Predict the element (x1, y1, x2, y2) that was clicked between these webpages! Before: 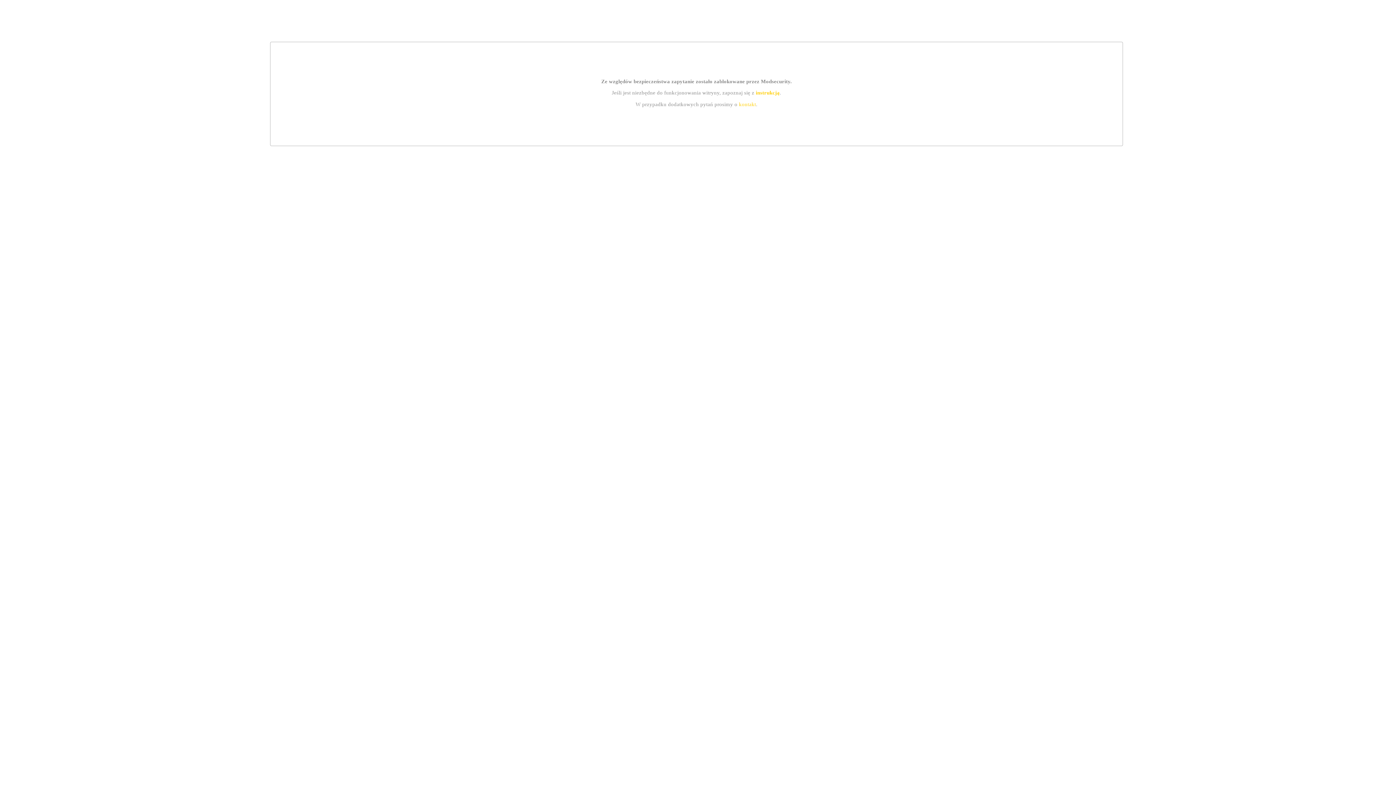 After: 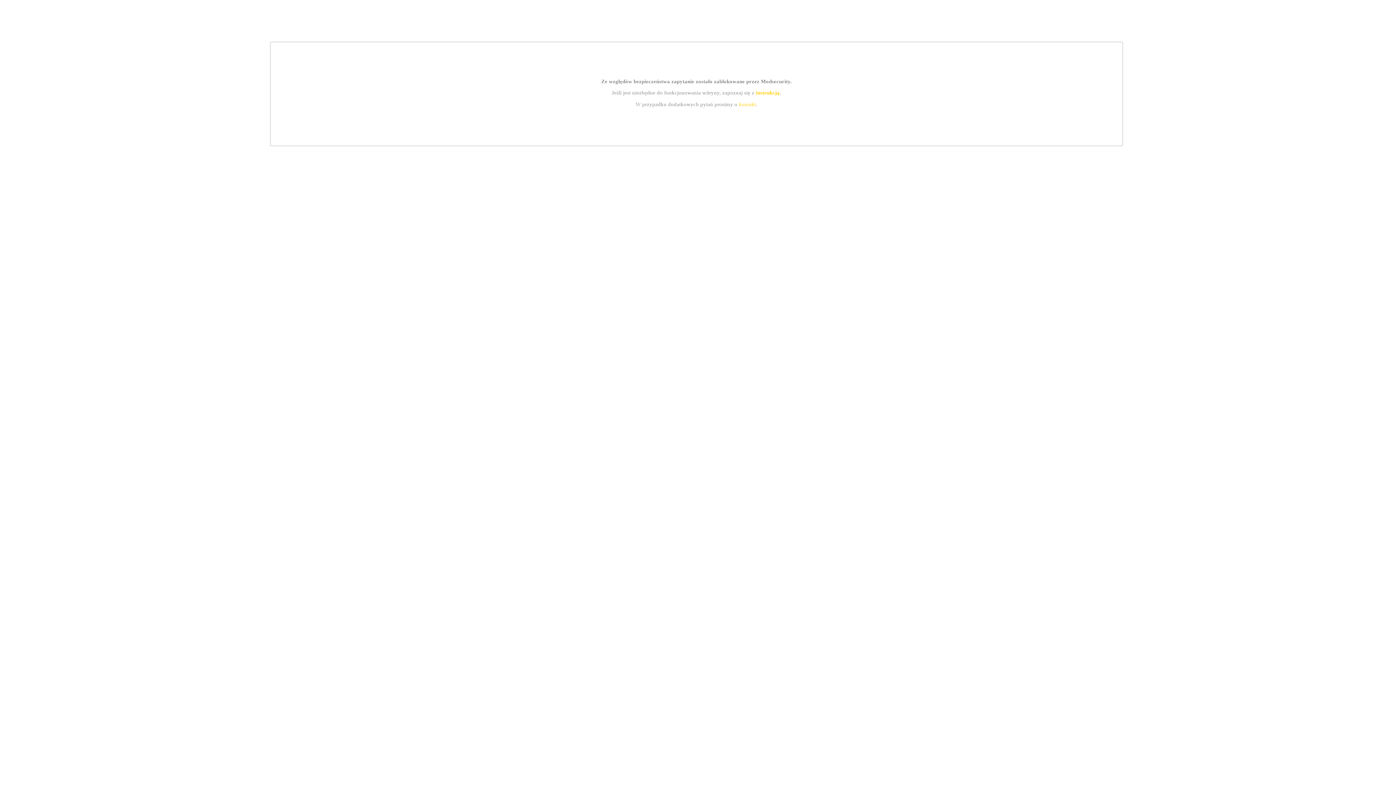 Action: bbox: (755, 89, 779, 95) label: instrukcją